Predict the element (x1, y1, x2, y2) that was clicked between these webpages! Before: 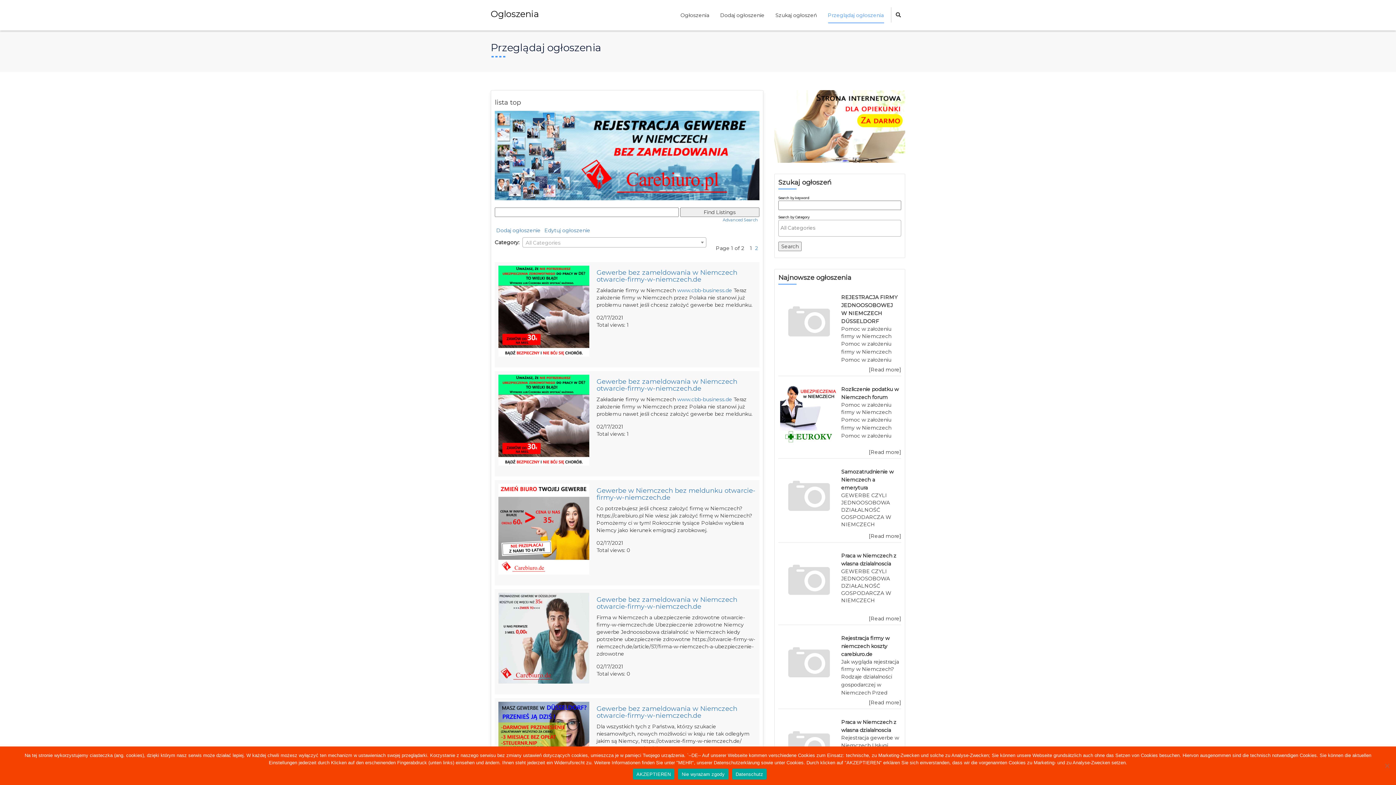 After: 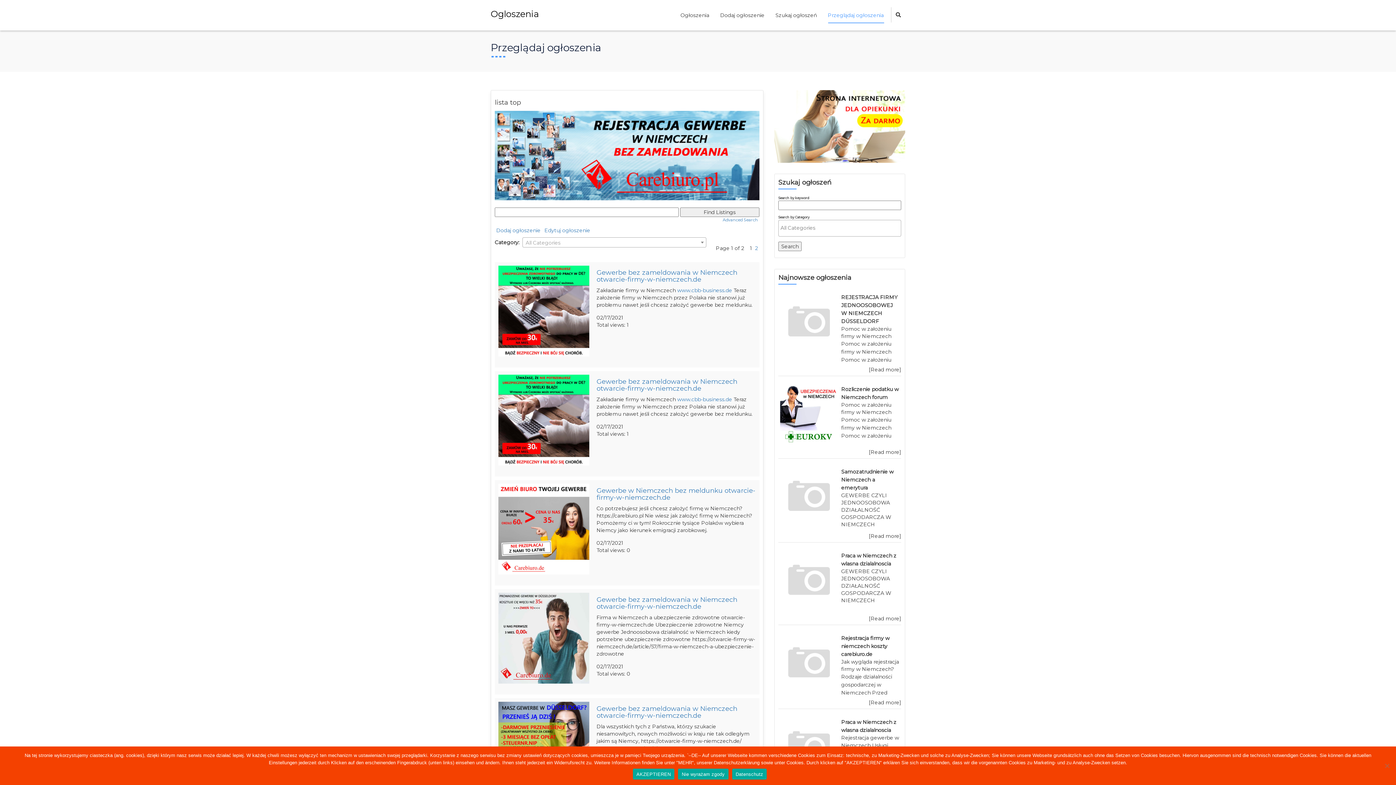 Action: bbox: (732, 769, 767, 780) label: Datenschutz